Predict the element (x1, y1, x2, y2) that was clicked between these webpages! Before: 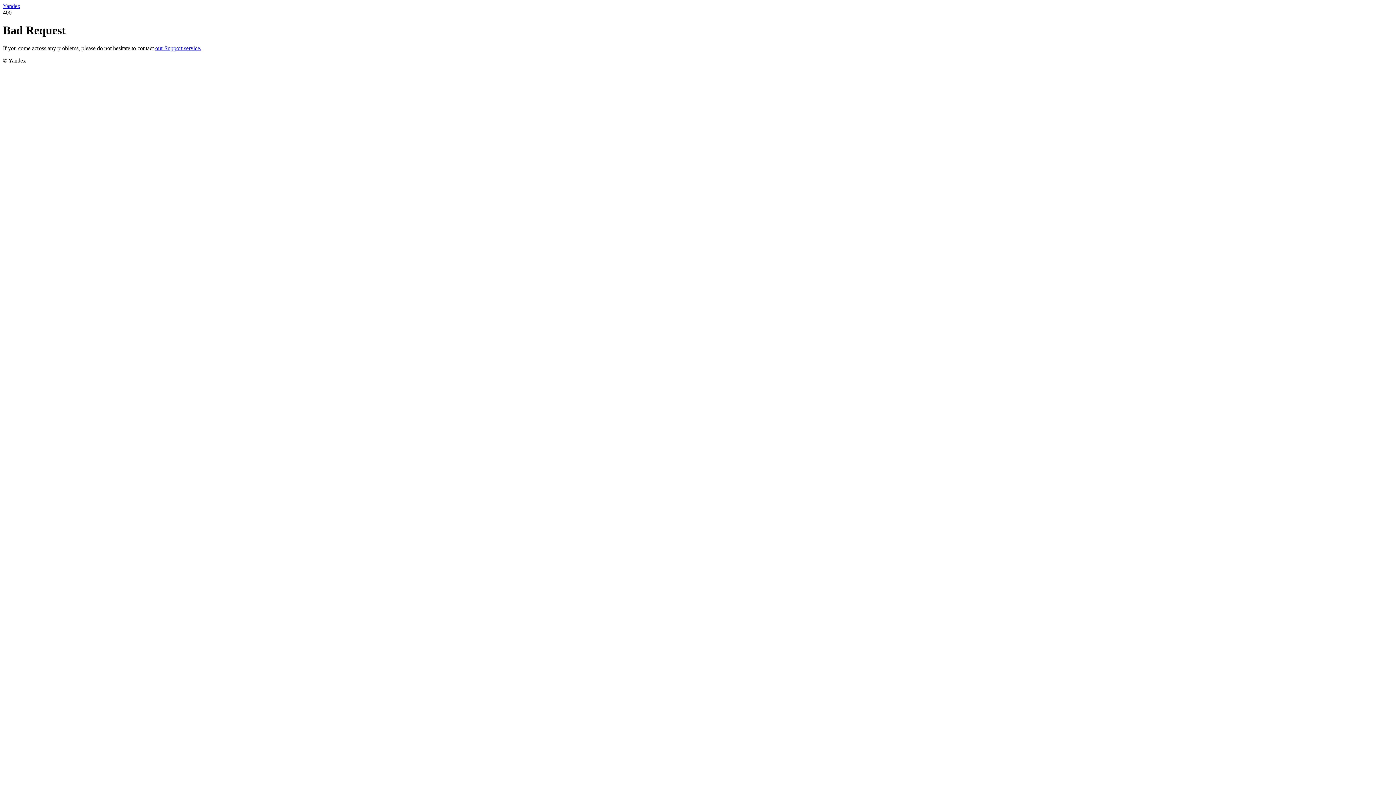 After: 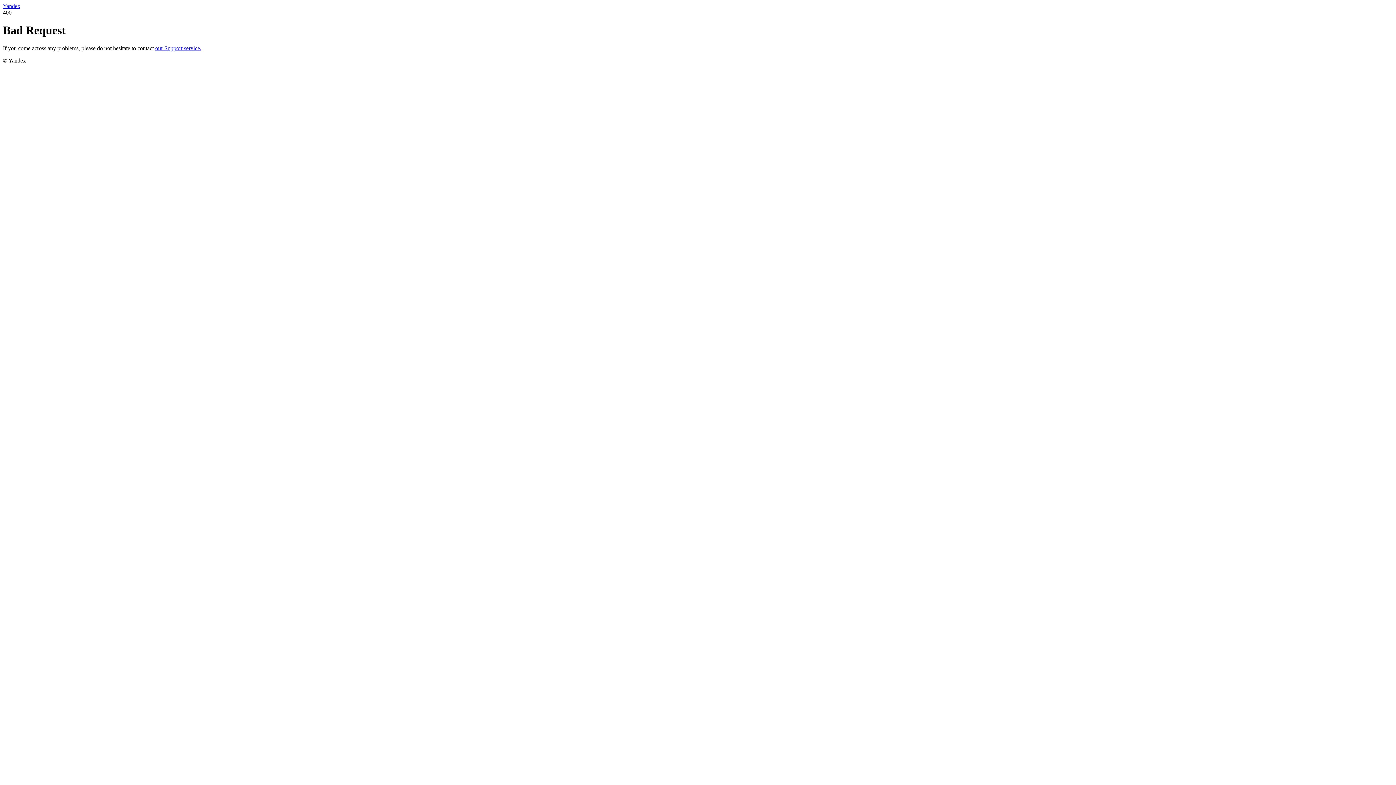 Action: bbox: (155, 45, 201, 51) label: our Support service.